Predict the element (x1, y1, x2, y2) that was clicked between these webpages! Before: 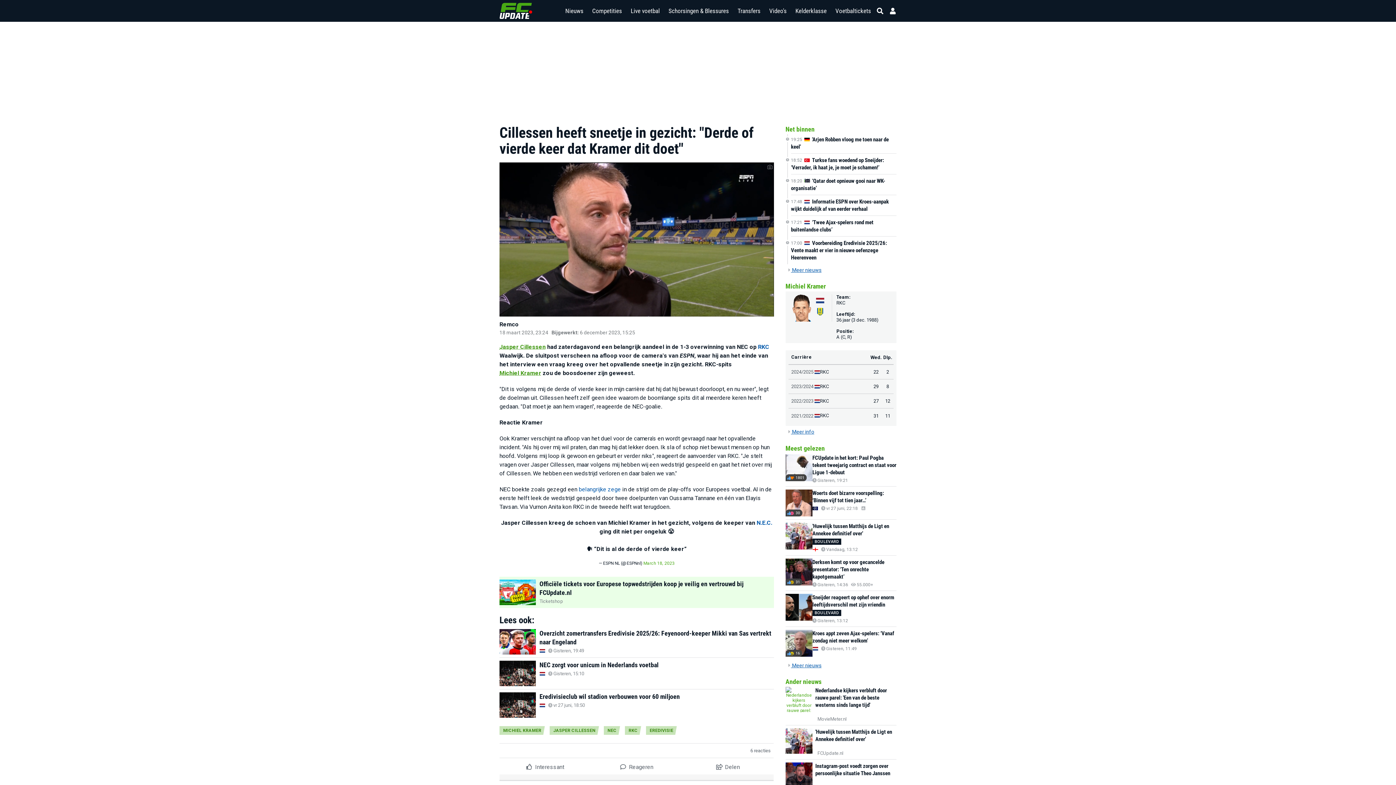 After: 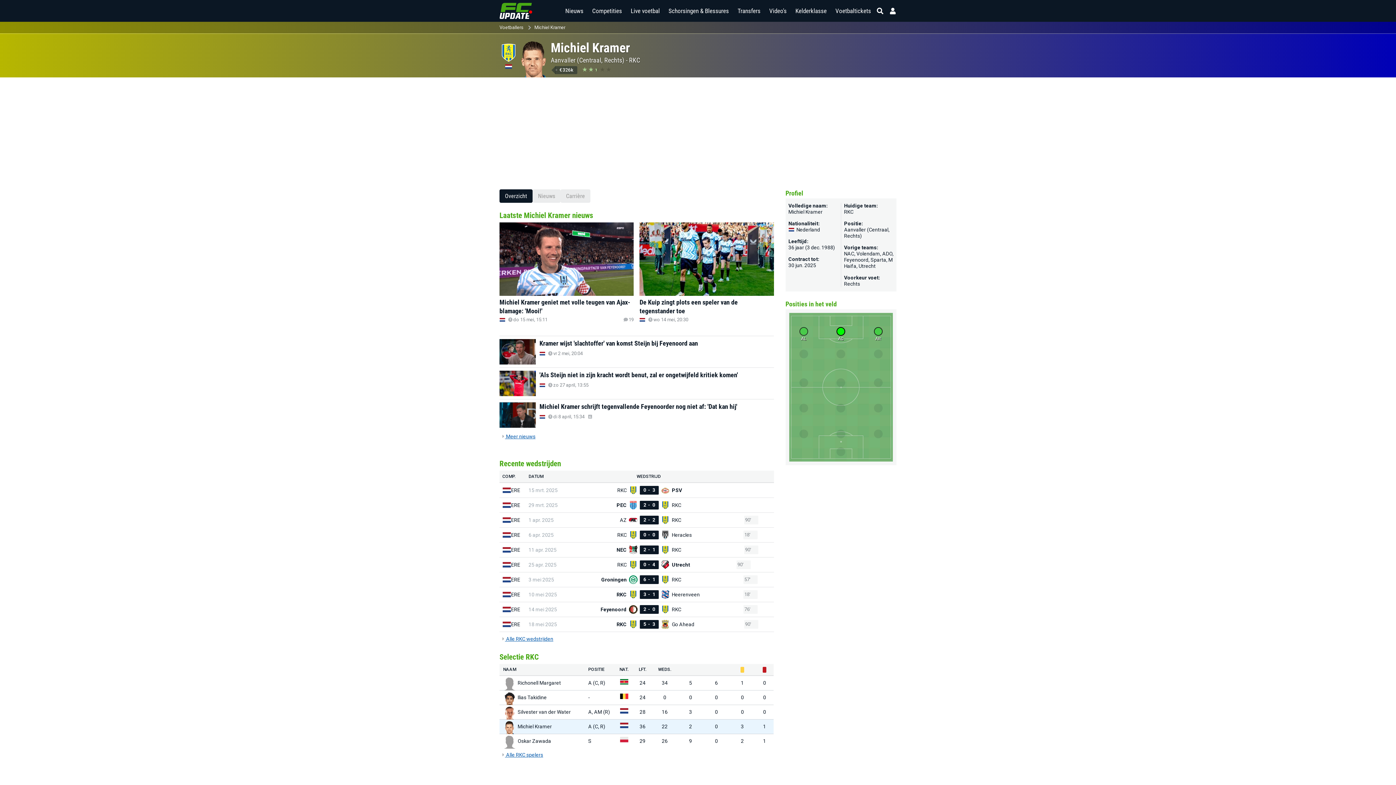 Action: label: Michiel Kramer bbox: (499, 369, 541, 376)